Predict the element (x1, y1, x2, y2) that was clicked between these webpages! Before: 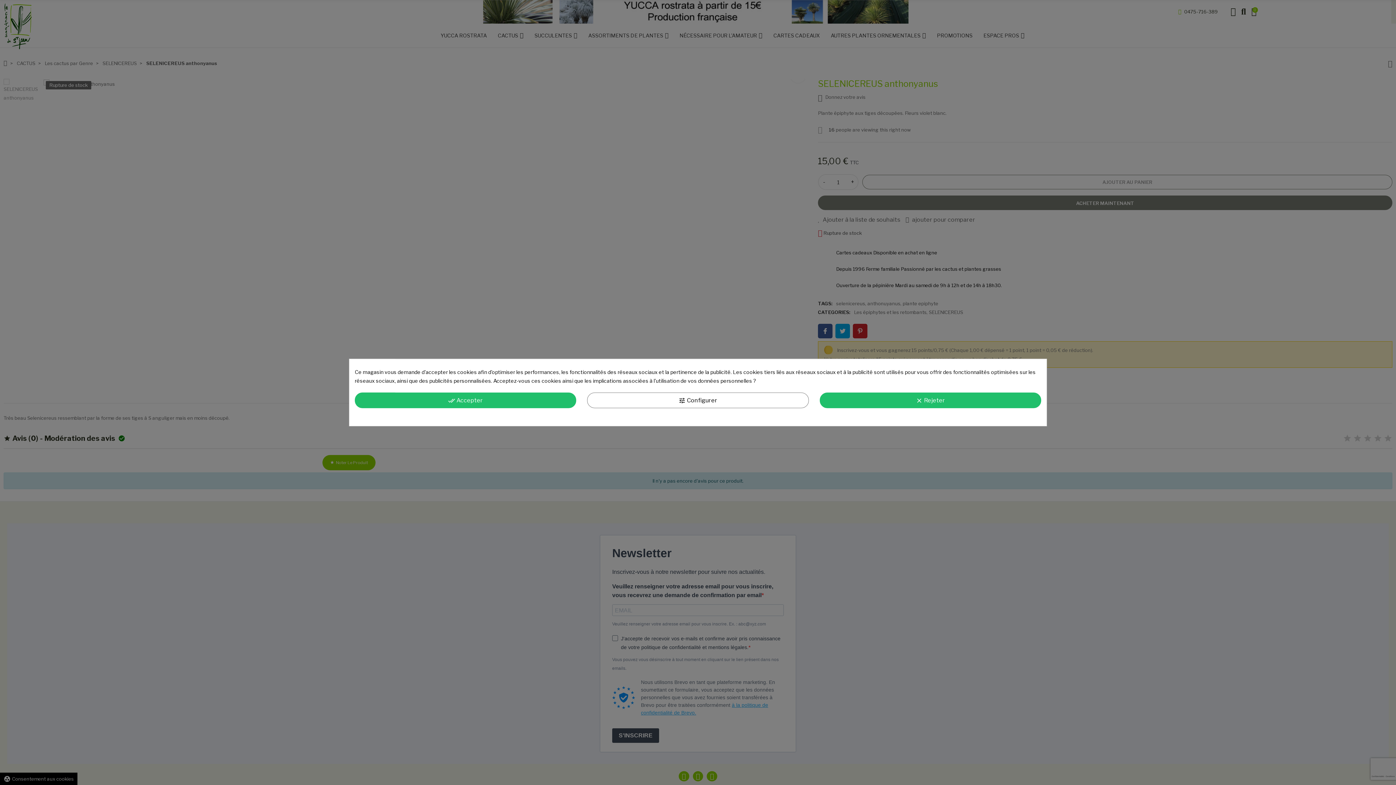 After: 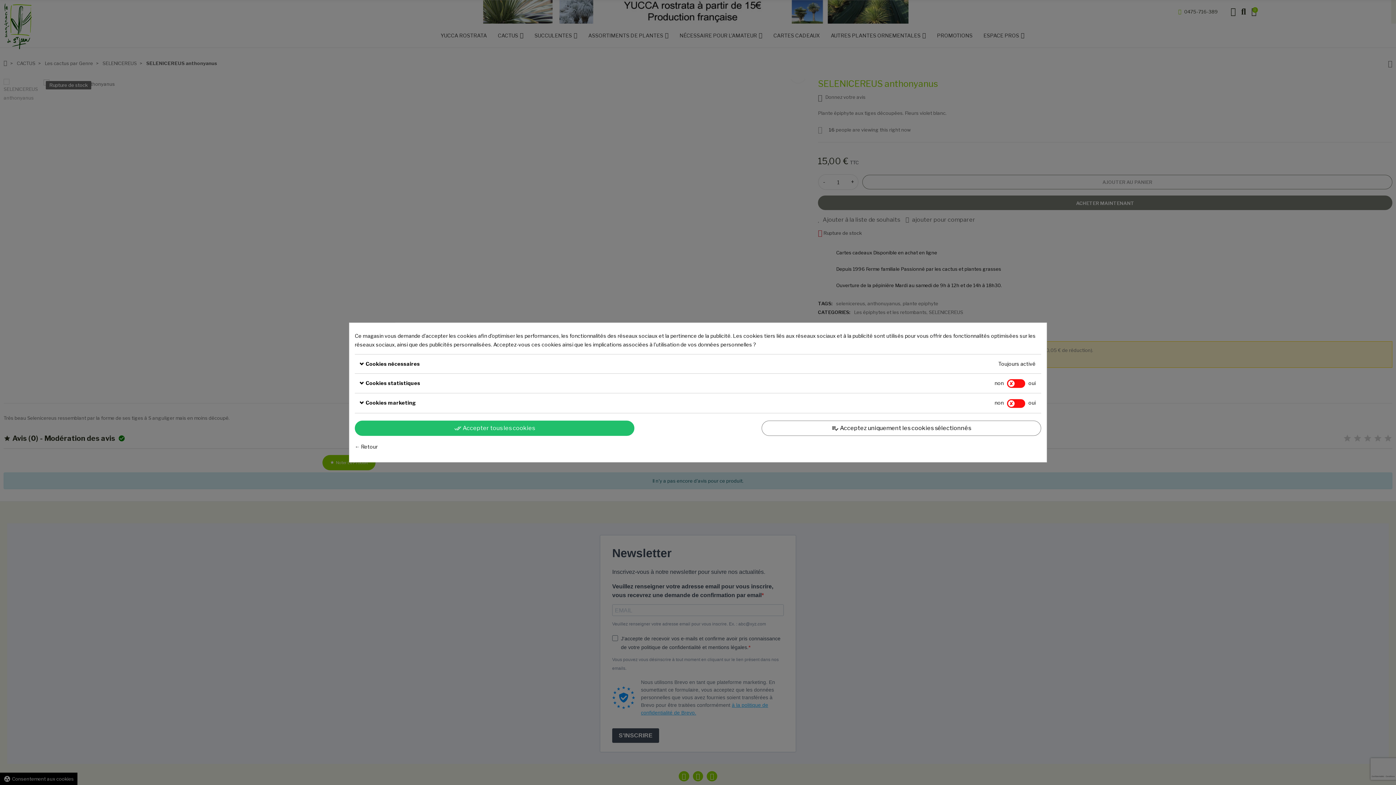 Action: bbox: (587, 392, 808, 408) label: tune Configurer